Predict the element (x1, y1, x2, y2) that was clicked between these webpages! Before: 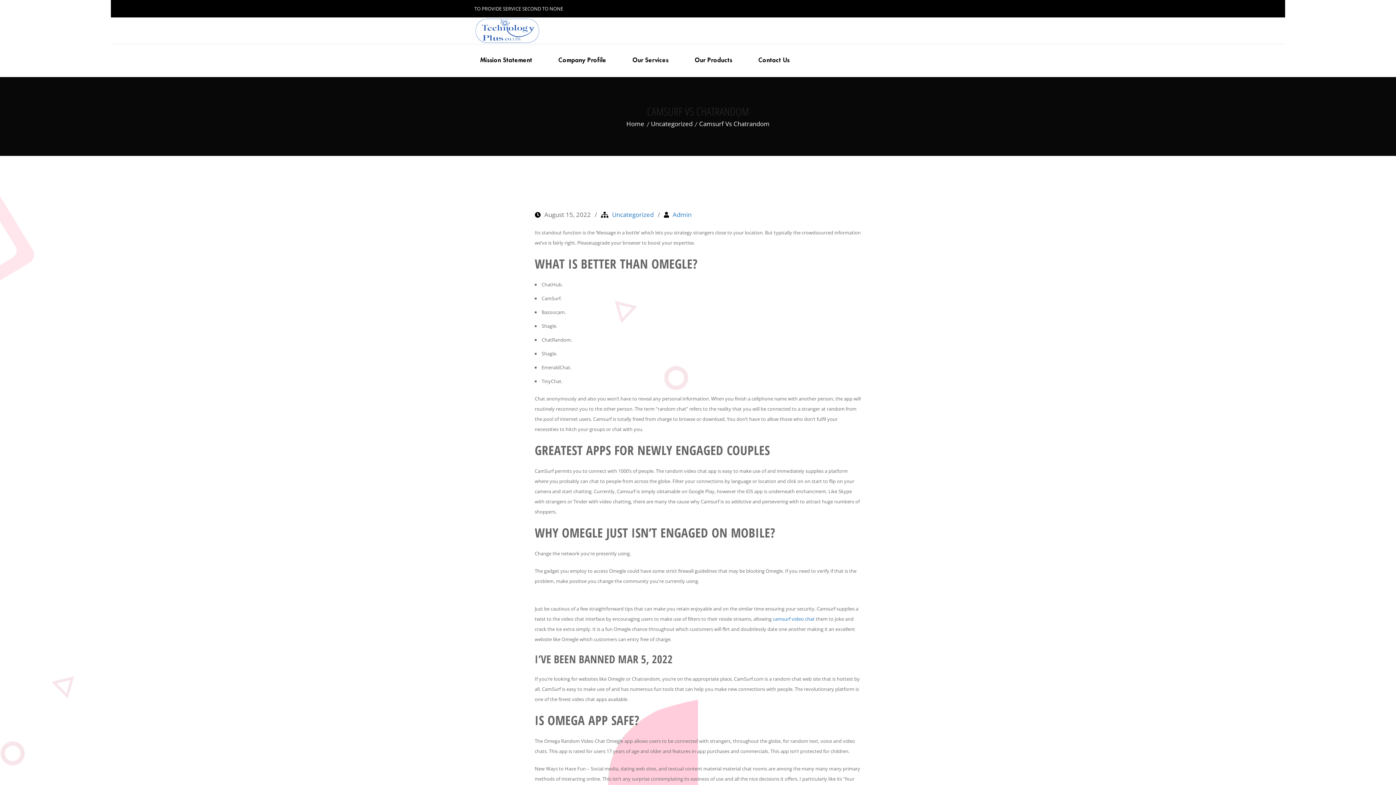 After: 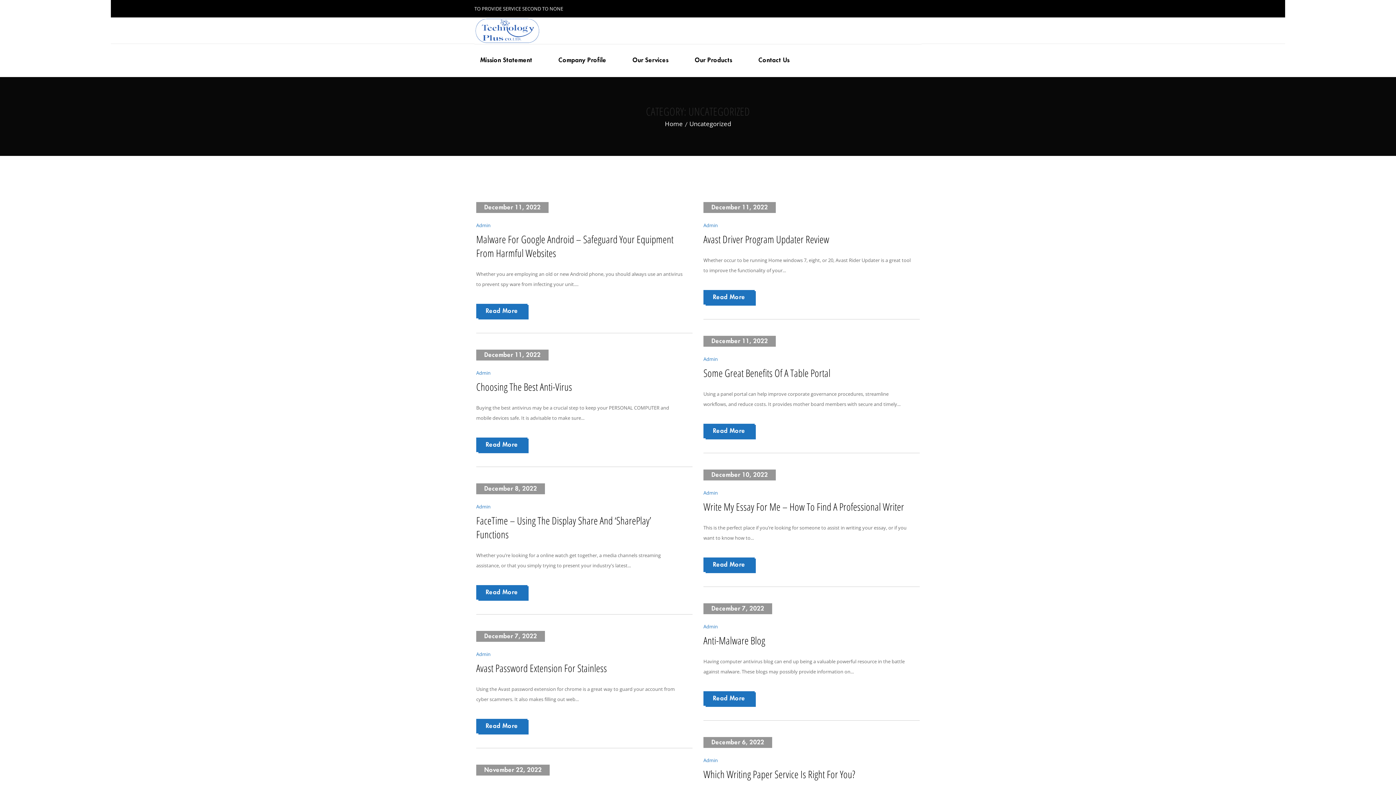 Action: bbox: (651, 119, 692, 128) label: Uncategorized